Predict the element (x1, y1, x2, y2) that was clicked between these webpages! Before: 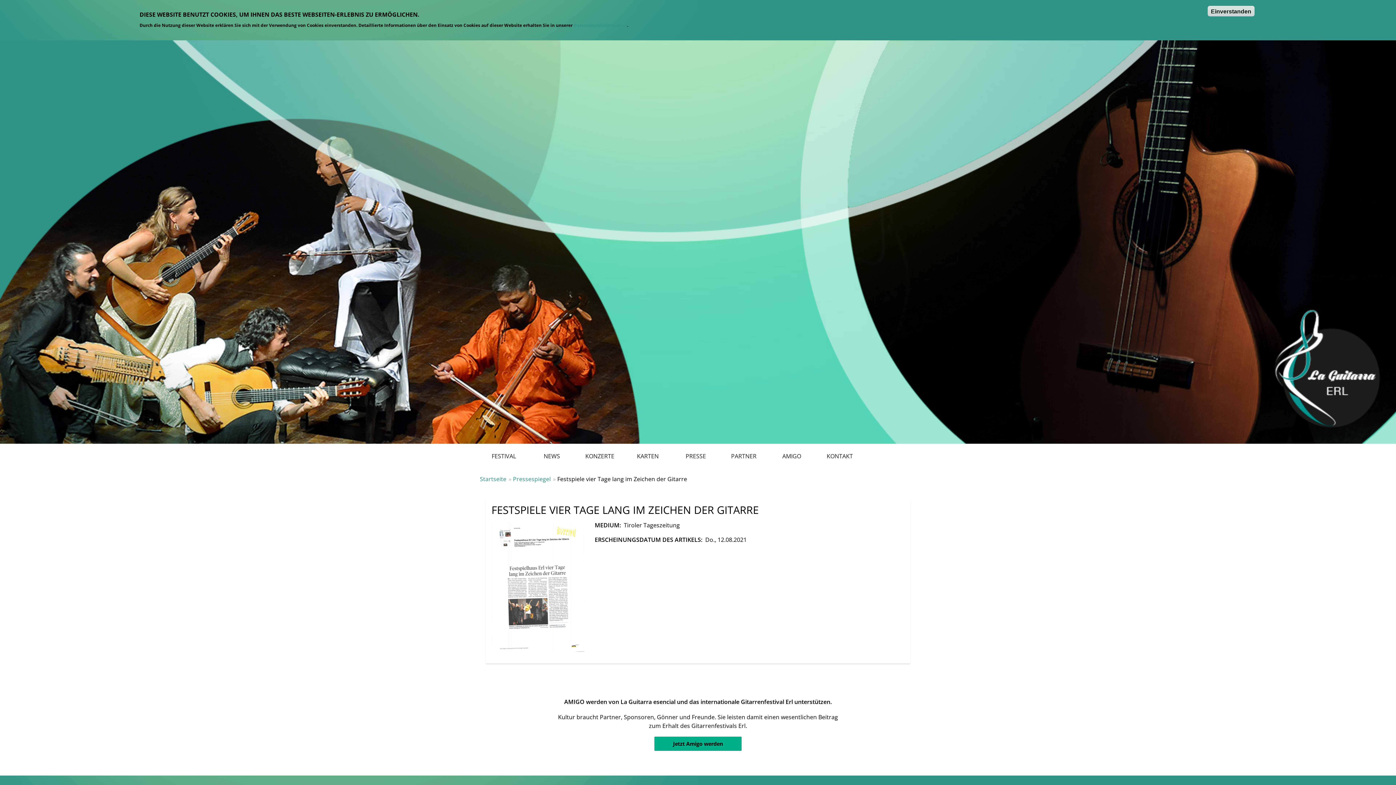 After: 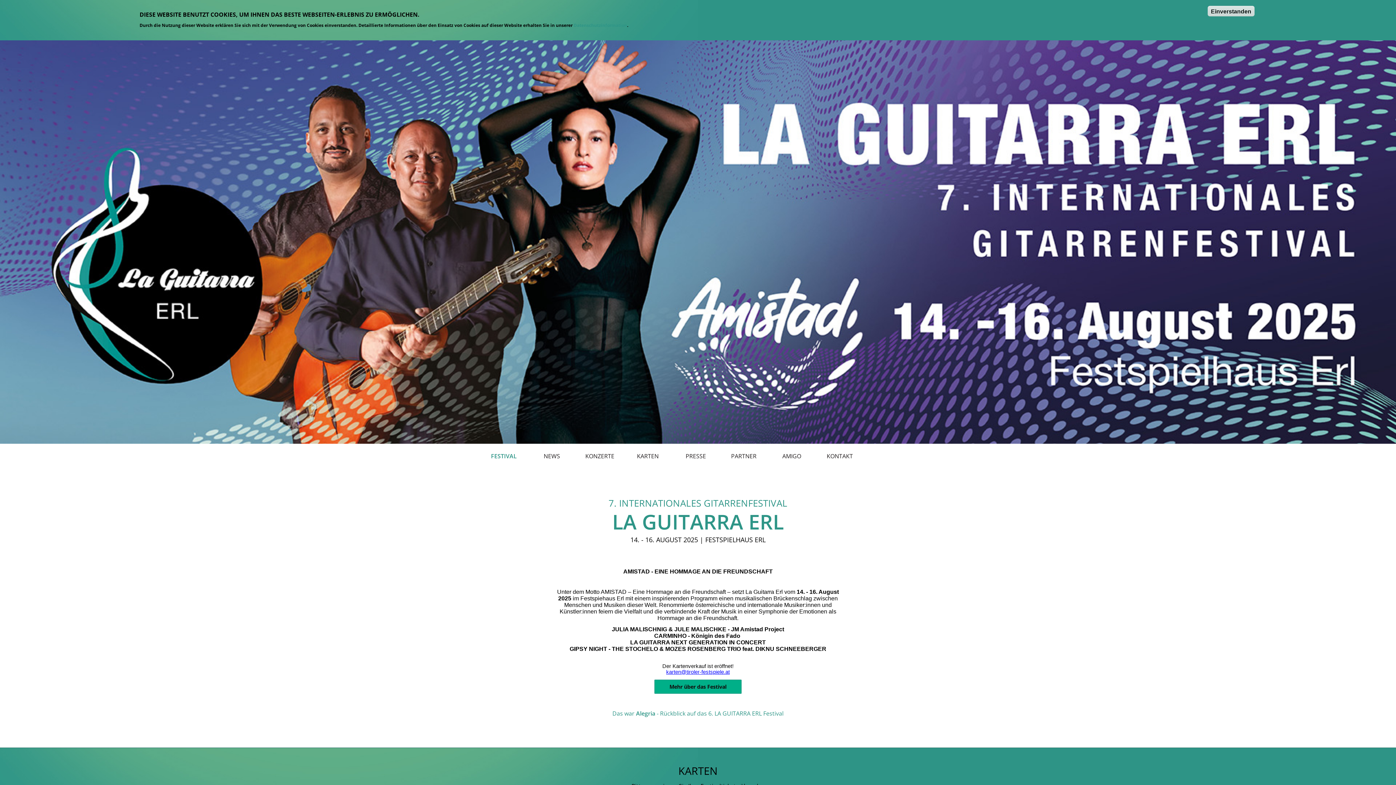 Action: label: Startseite bbox: (480, 475, 506, 483)